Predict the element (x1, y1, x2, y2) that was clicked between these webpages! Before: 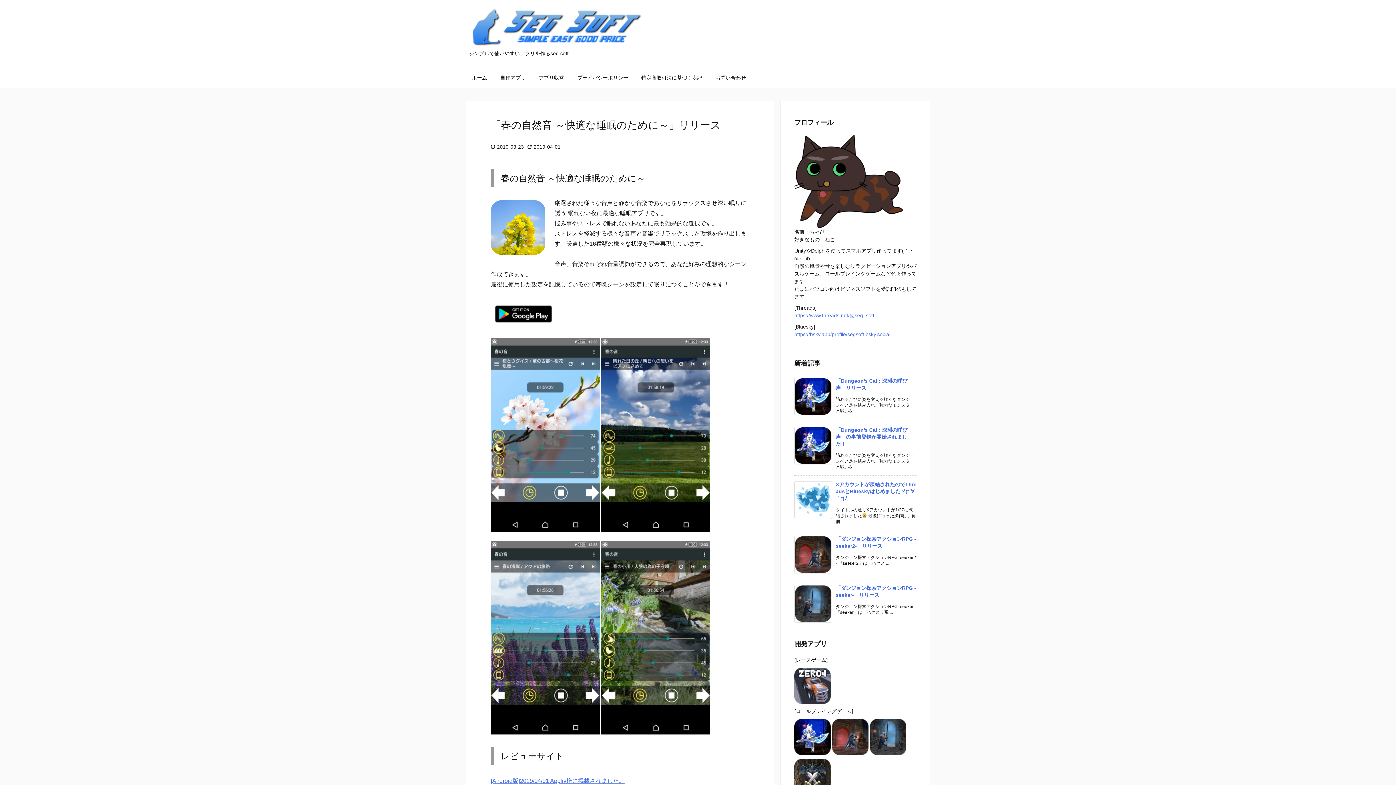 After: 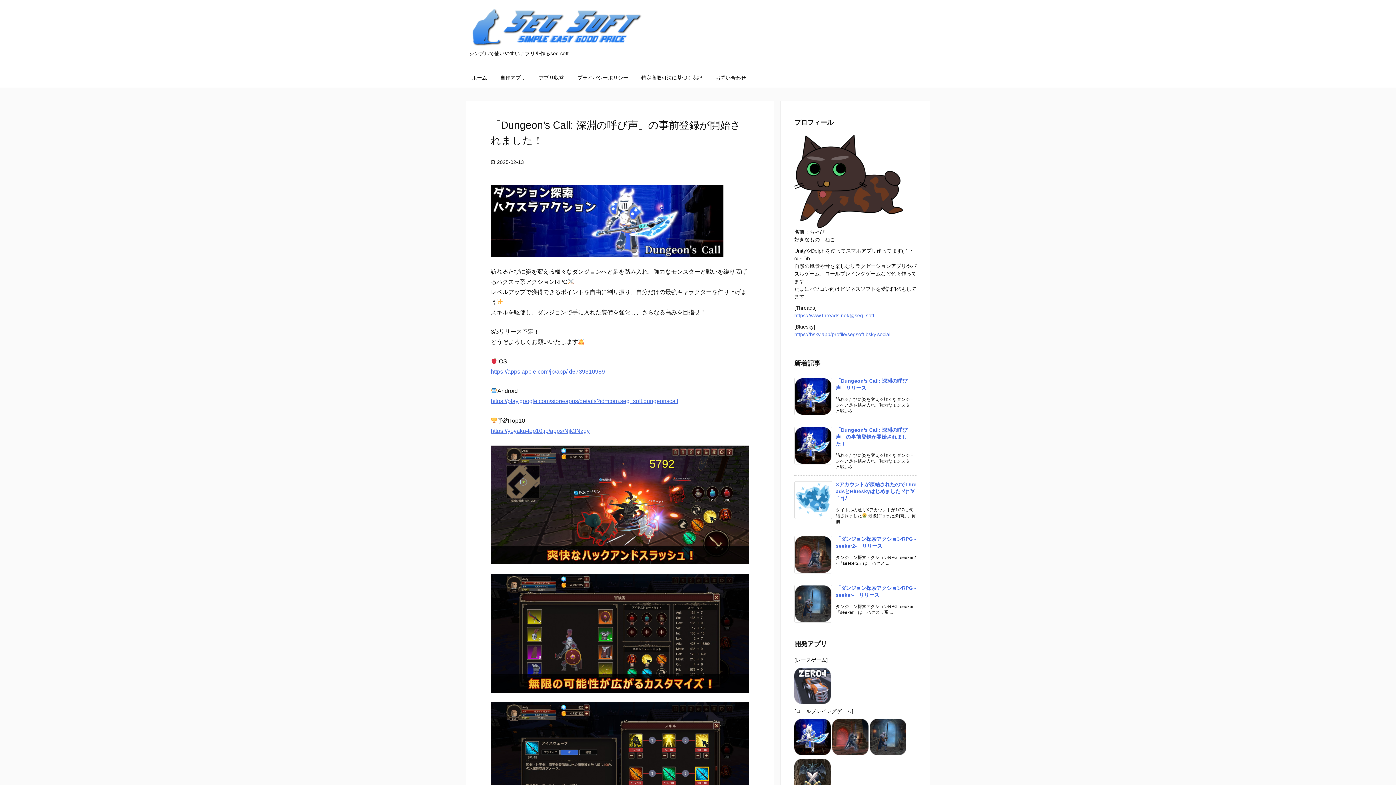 Action: bbox: (836, 427, 907, 446) label: 「Dungeon’s Call: 深淵の呼び声」の事前登録が開始されました！